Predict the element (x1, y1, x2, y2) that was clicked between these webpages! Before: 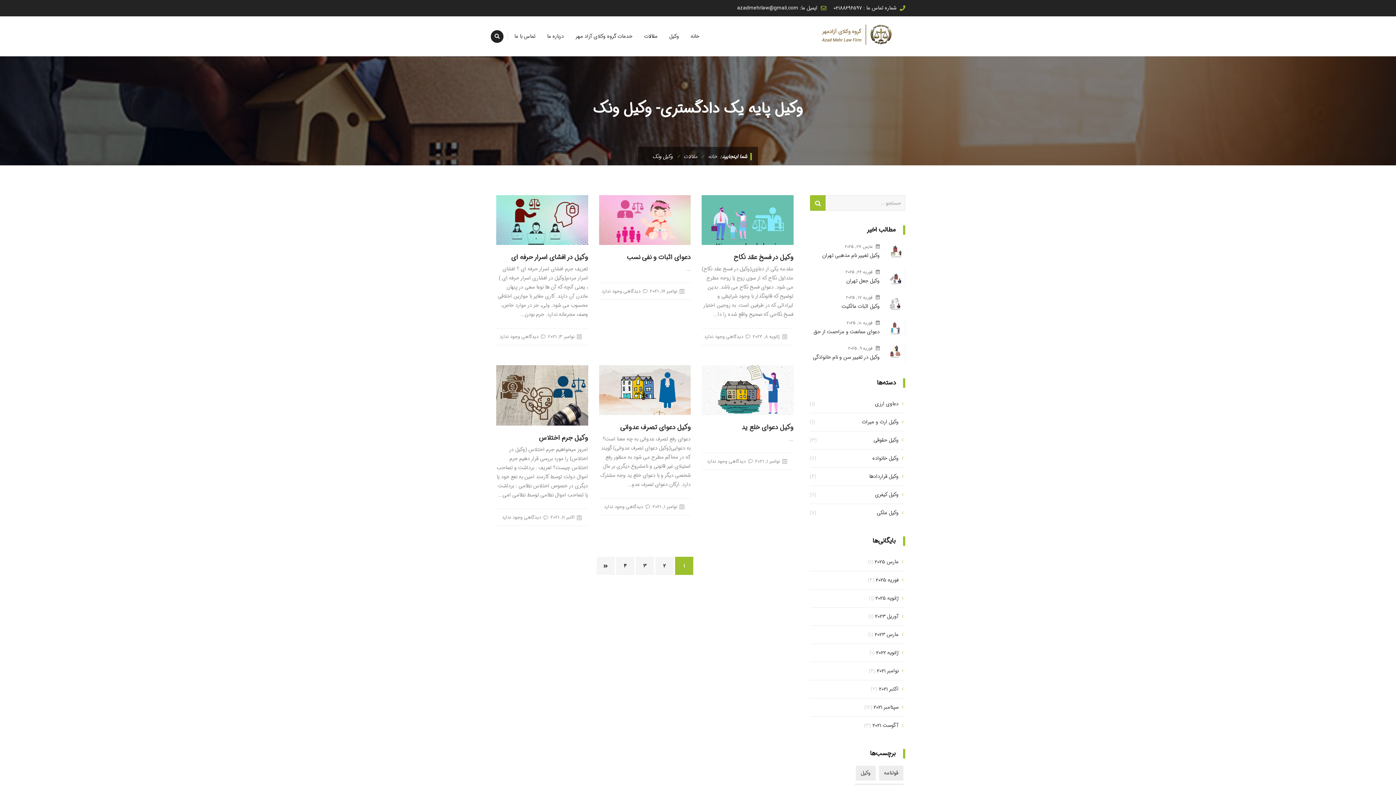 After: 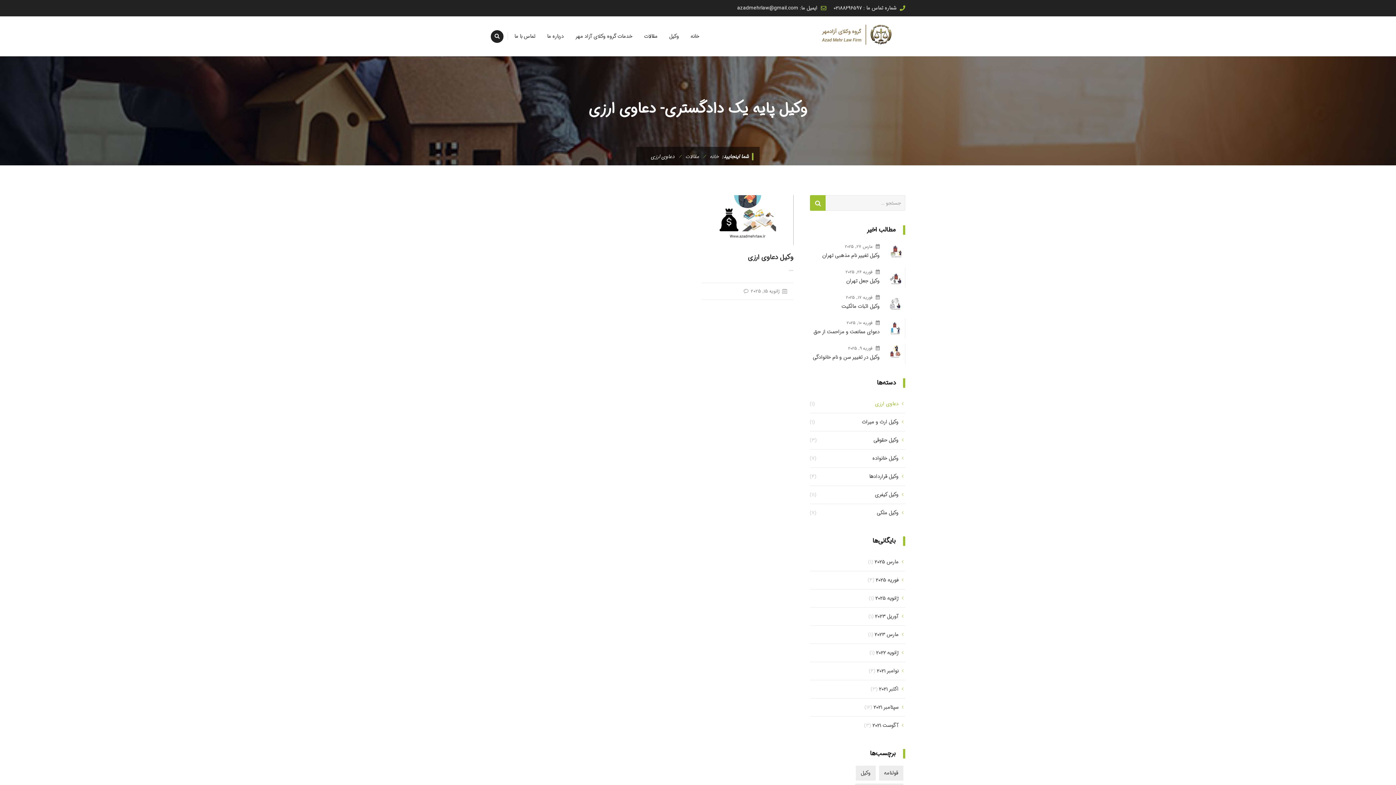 Action: bbox: (875, 399, 905, 408) label: دعاوی ارزی